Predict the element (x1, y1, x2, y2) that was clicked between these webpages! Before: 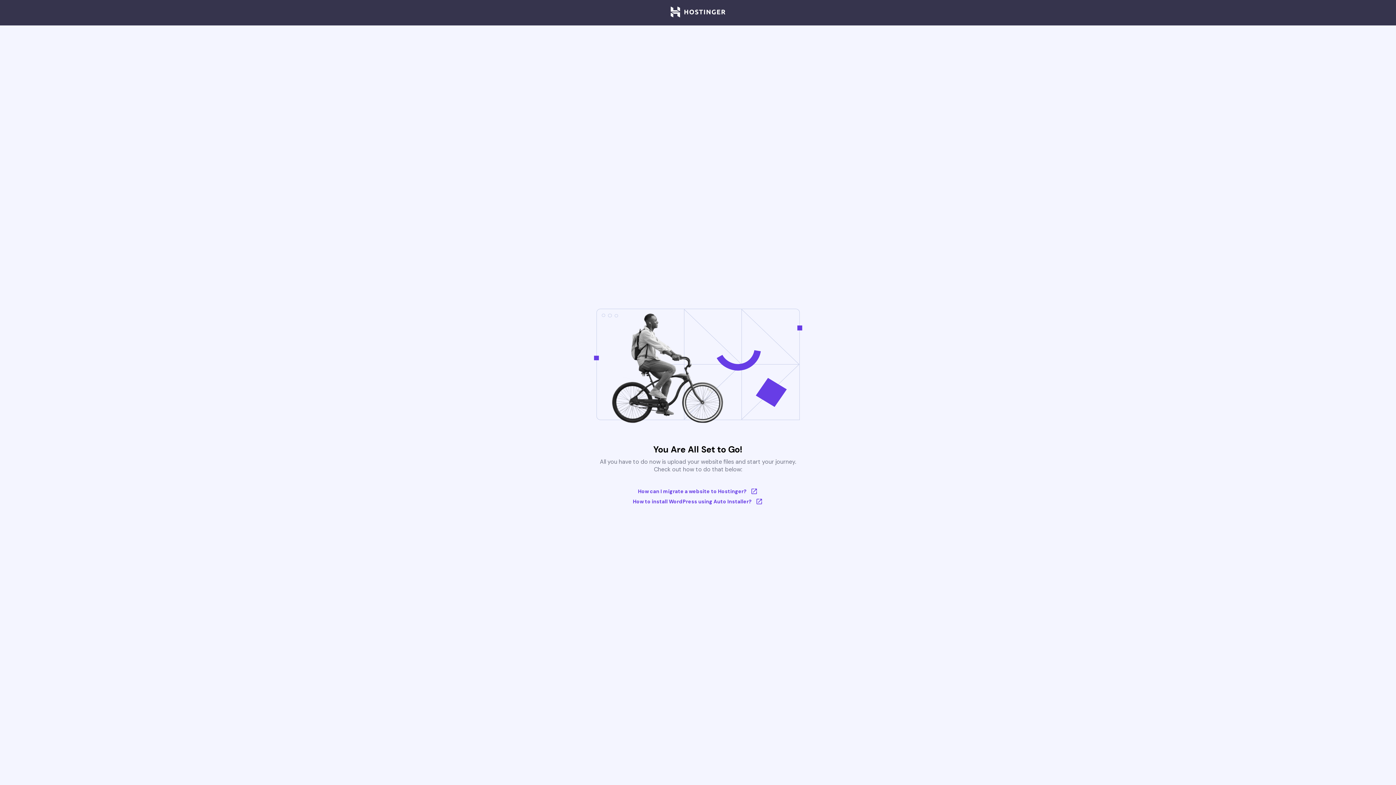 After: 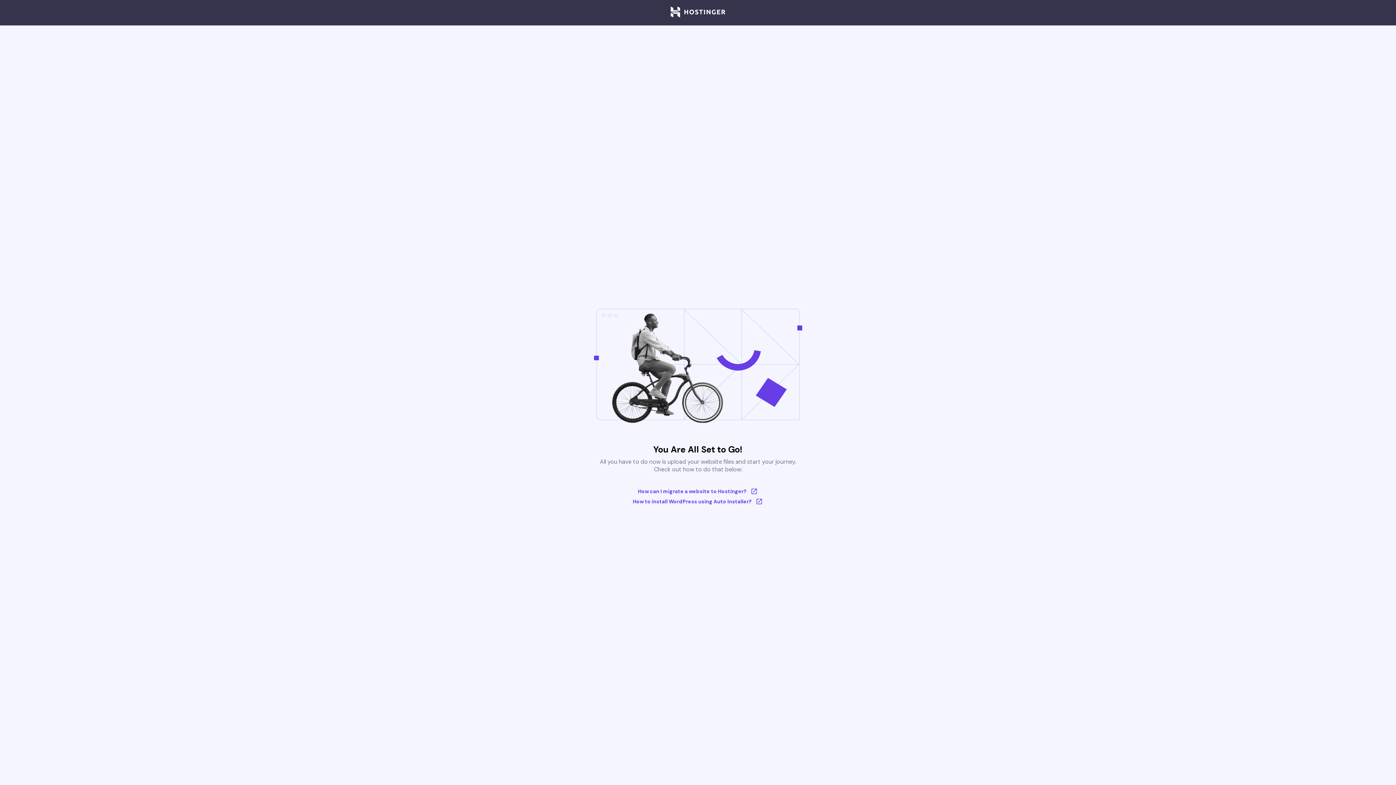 Action: bbox: (670, 6, 725, 18)